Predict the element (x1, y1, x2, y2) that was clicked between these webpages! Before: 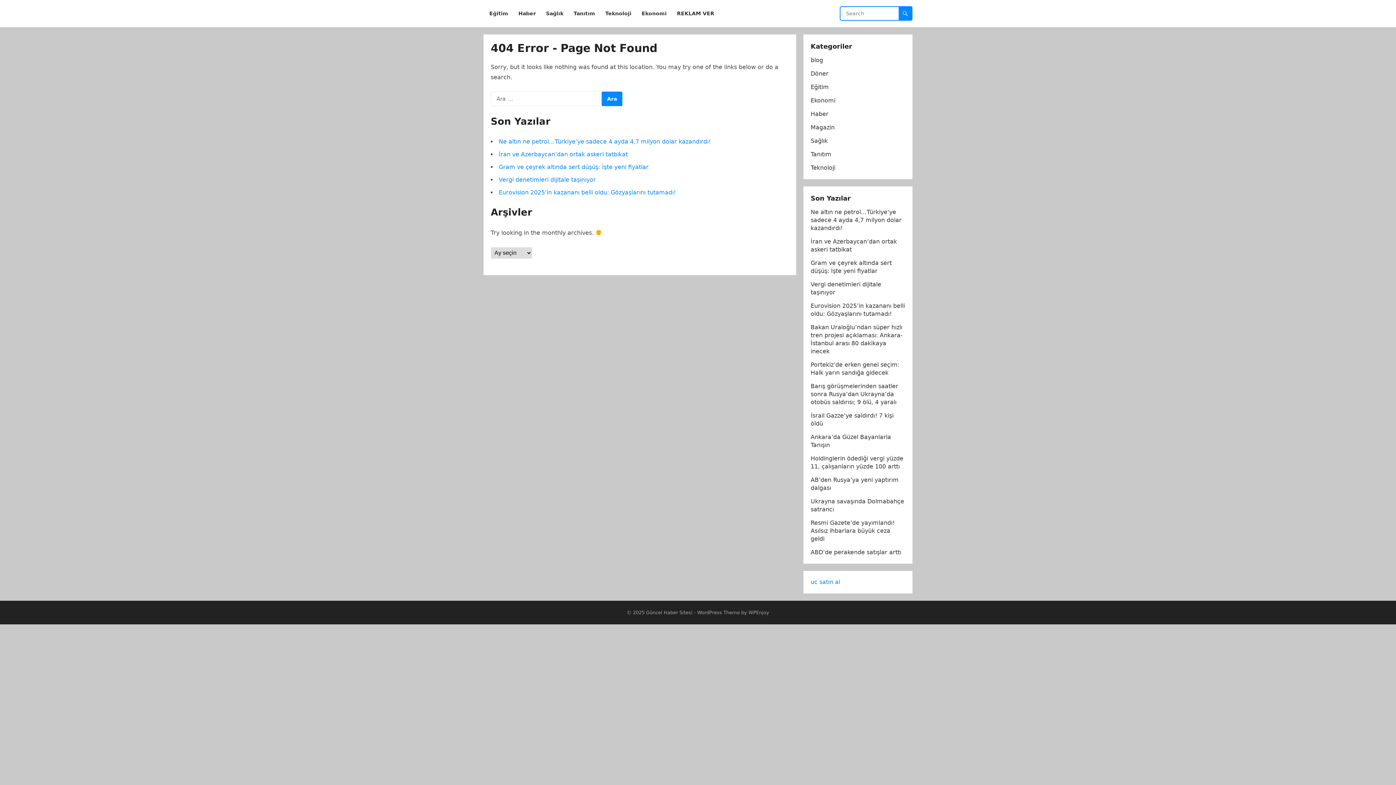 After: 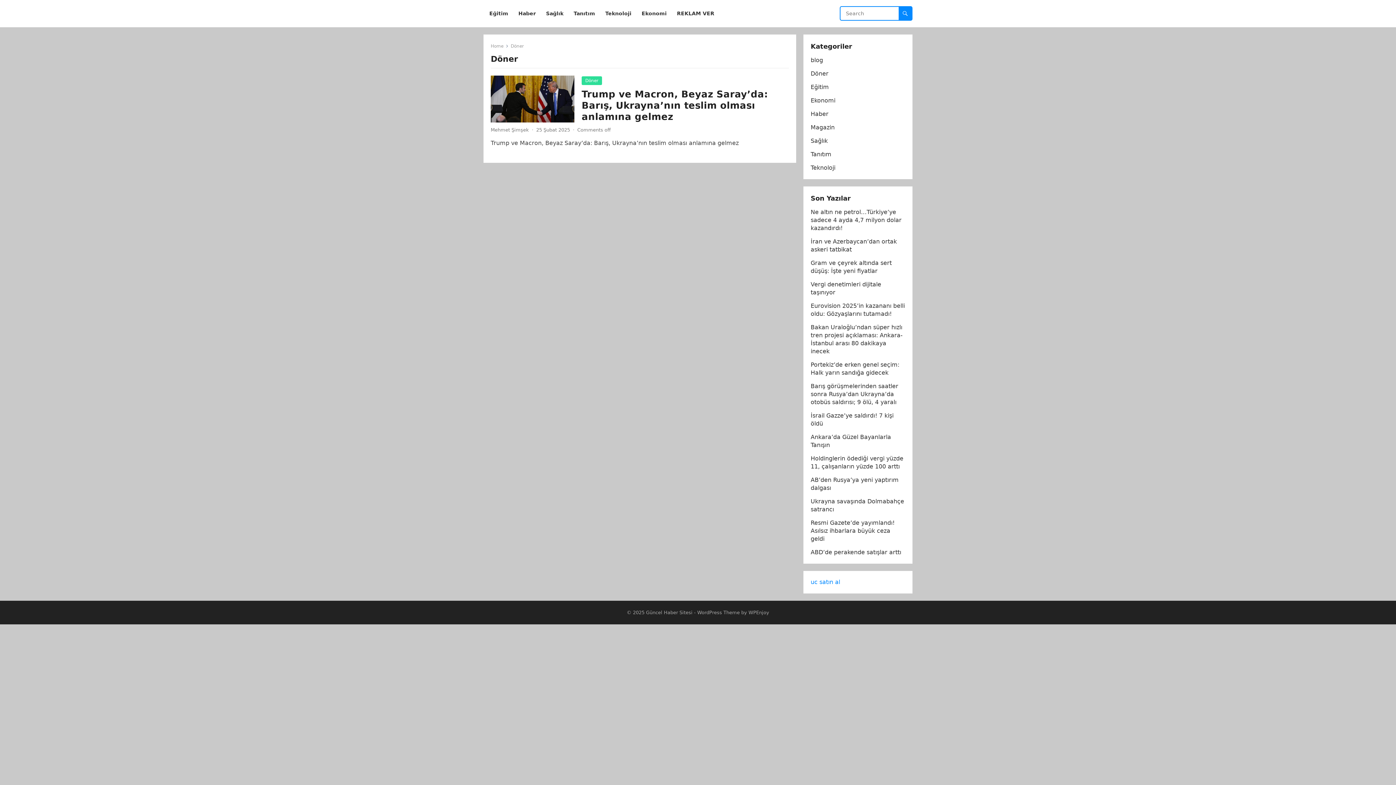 Action: label: Döner bbox: (810, 70, 828, 77)